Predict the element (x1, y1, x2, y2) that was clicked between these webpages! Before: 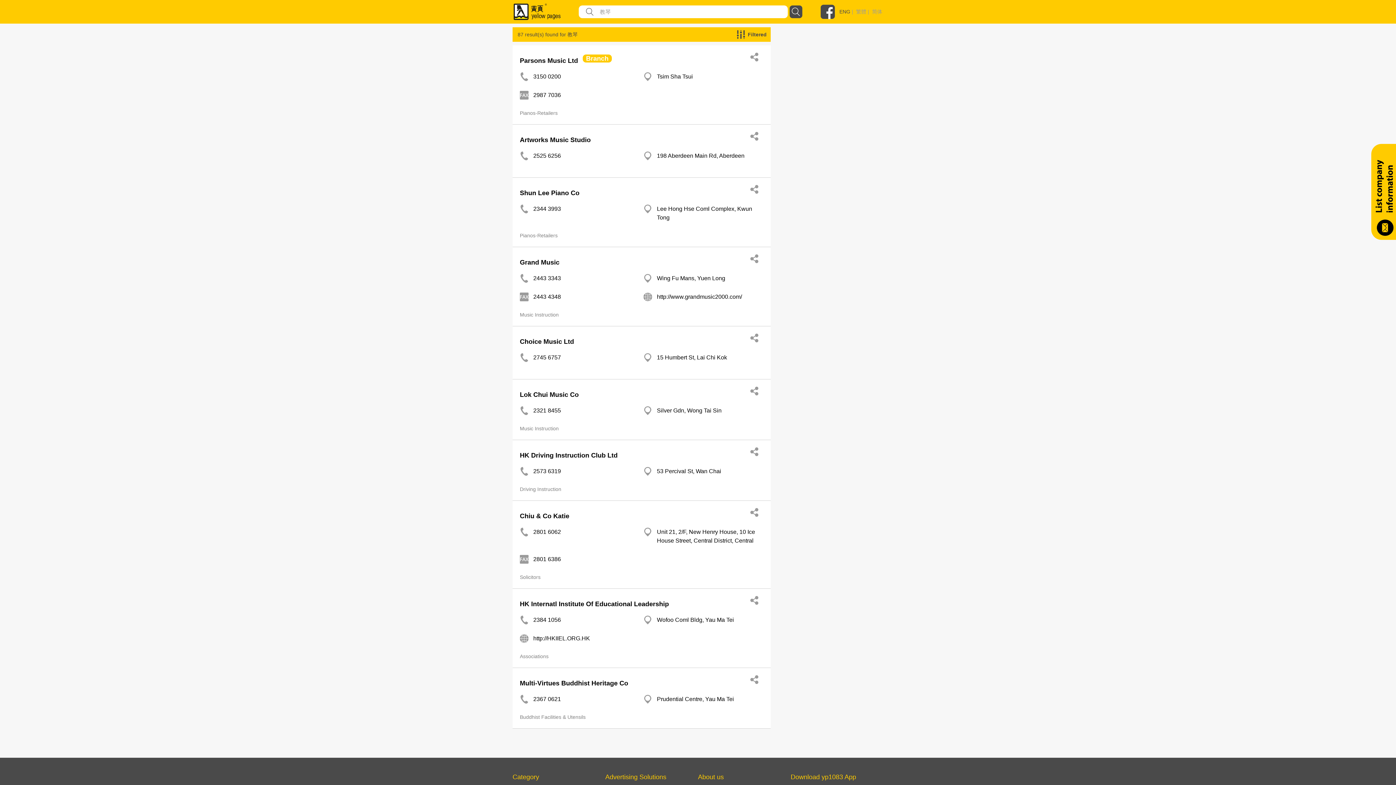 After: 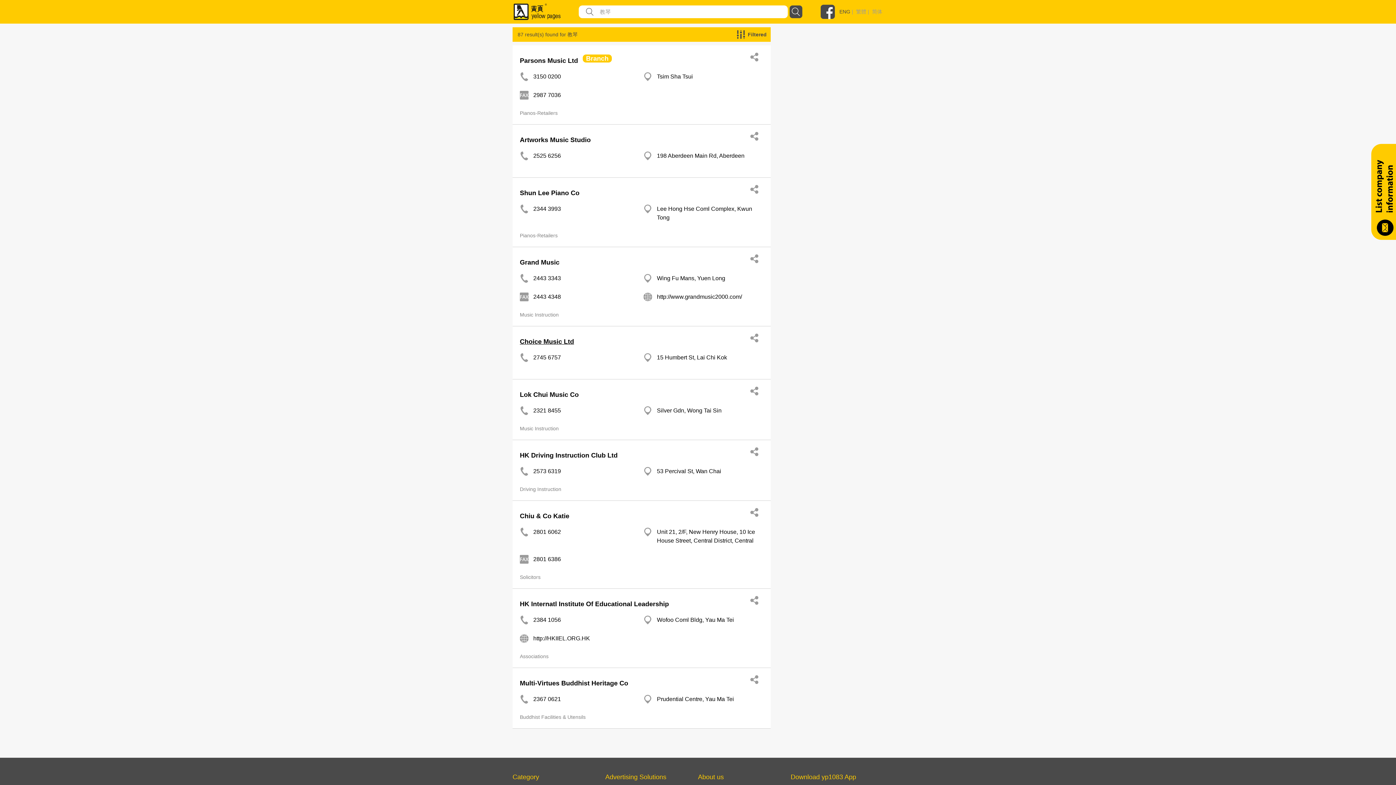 Action: bbox: (520, 333, 574, 349) label: Choice Music Ltd